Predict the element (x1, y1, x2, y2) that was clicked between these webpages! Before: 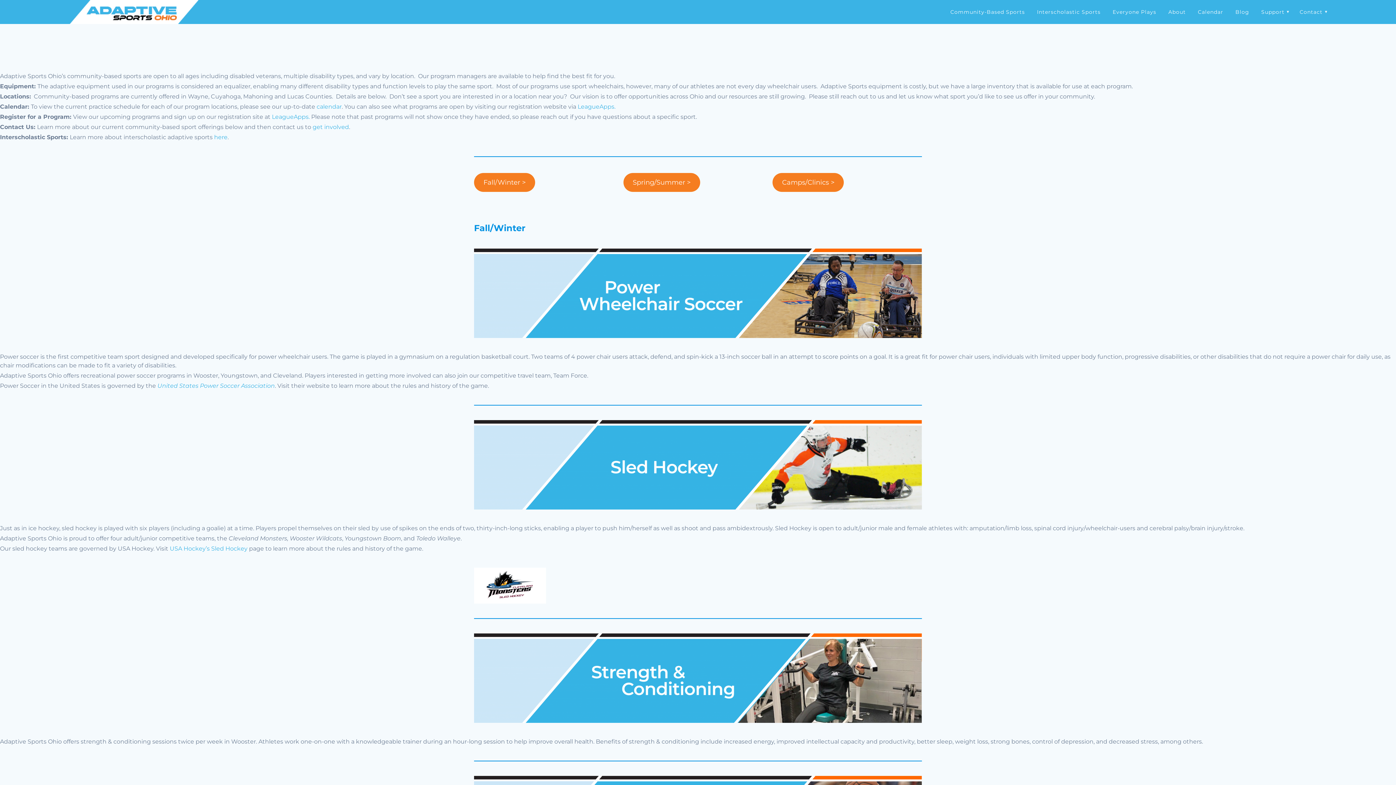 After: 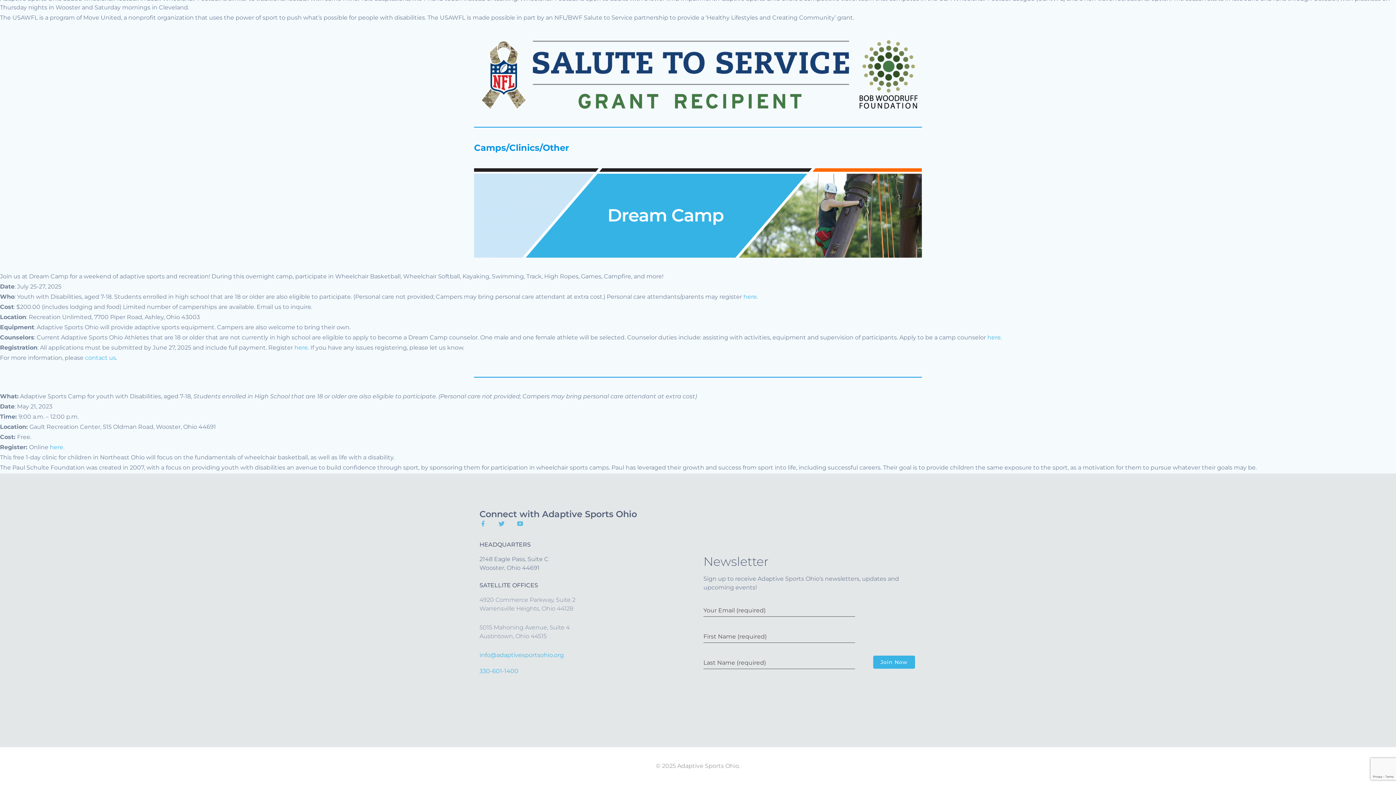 Action: label: Camps/Clinics > bbox: (772, 173, 844, 192)